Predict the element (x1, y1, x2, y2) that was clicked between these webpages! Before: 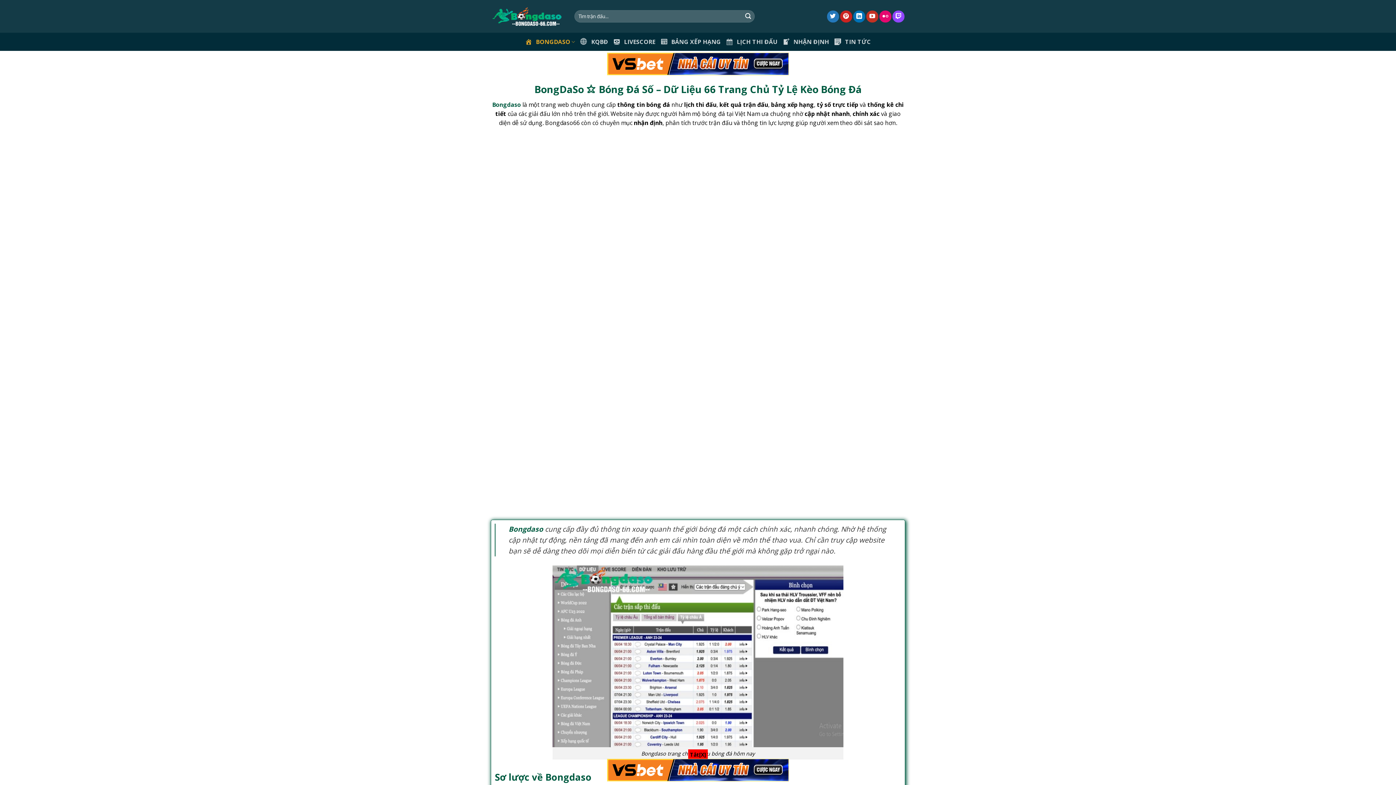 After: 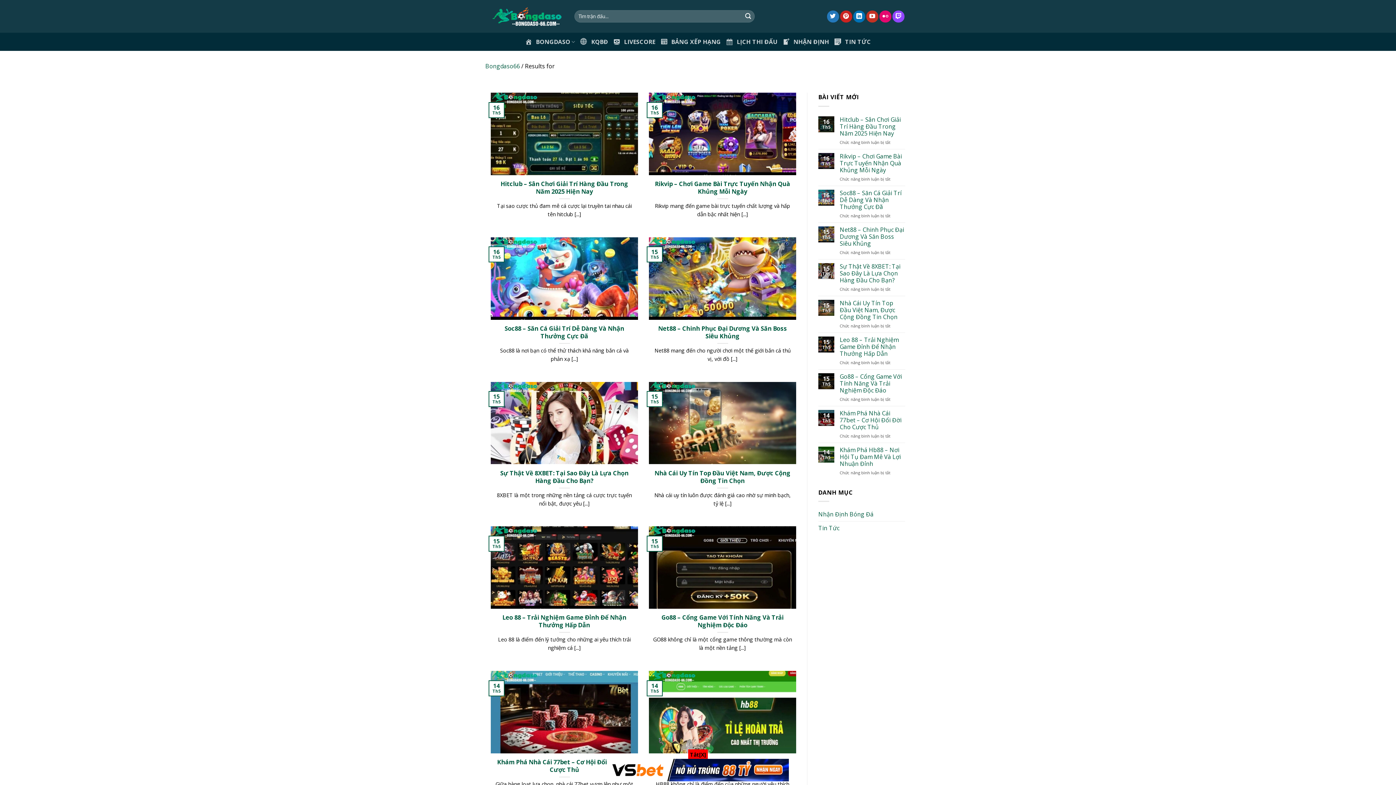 Action: label: Submit bbox: (742, 10, 754, 22)